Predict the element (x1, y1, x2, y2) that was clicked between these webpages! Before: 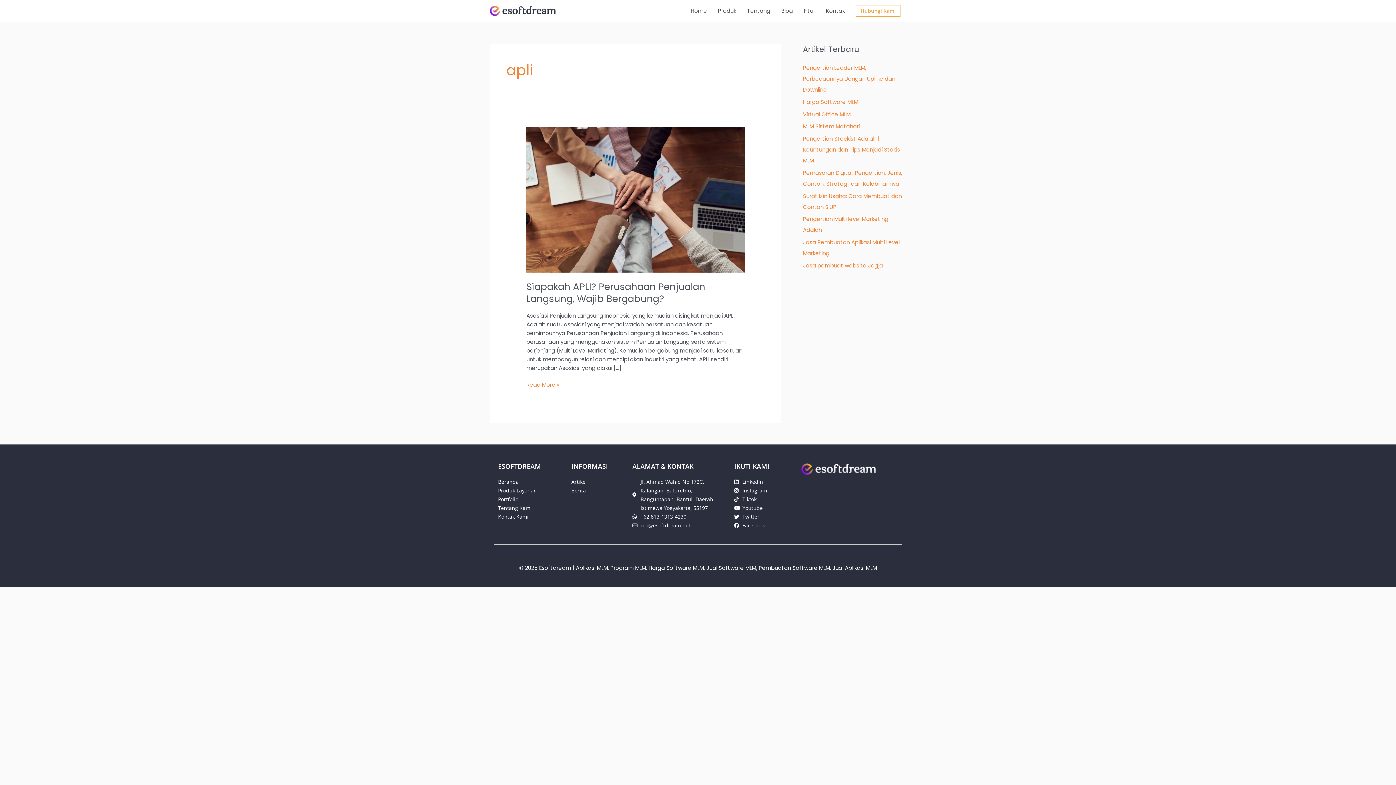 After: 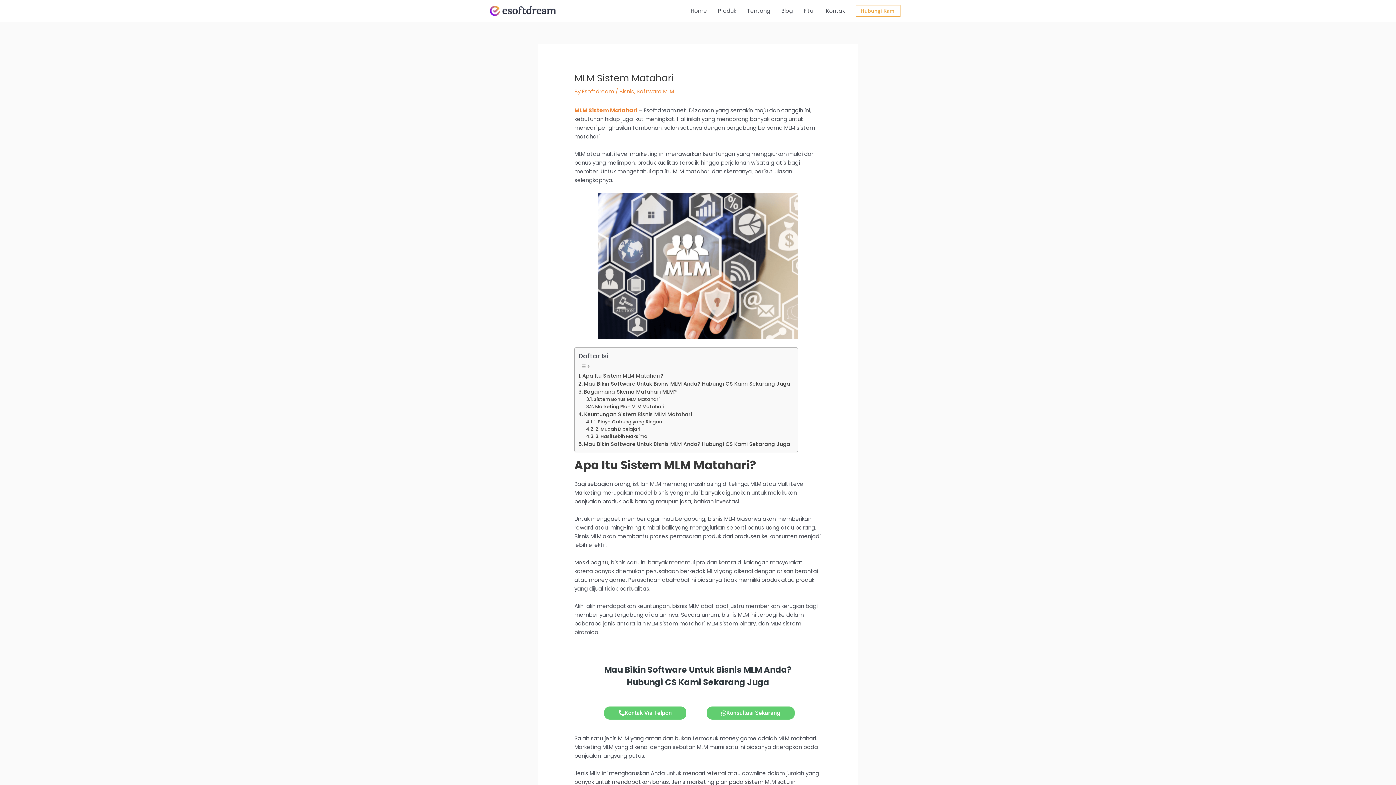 Action: label: MLM Sistem Matahari bbox: (803, 122, 859, 130)